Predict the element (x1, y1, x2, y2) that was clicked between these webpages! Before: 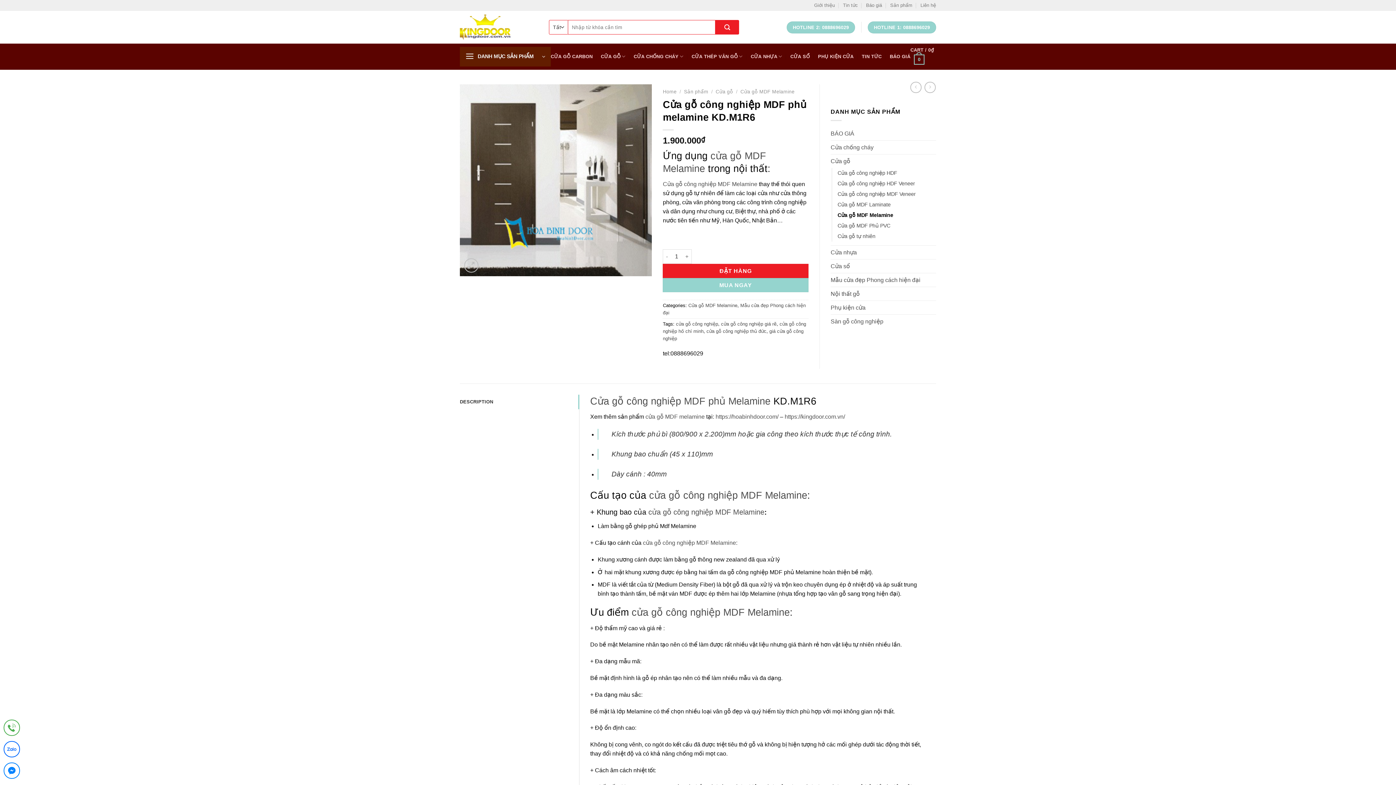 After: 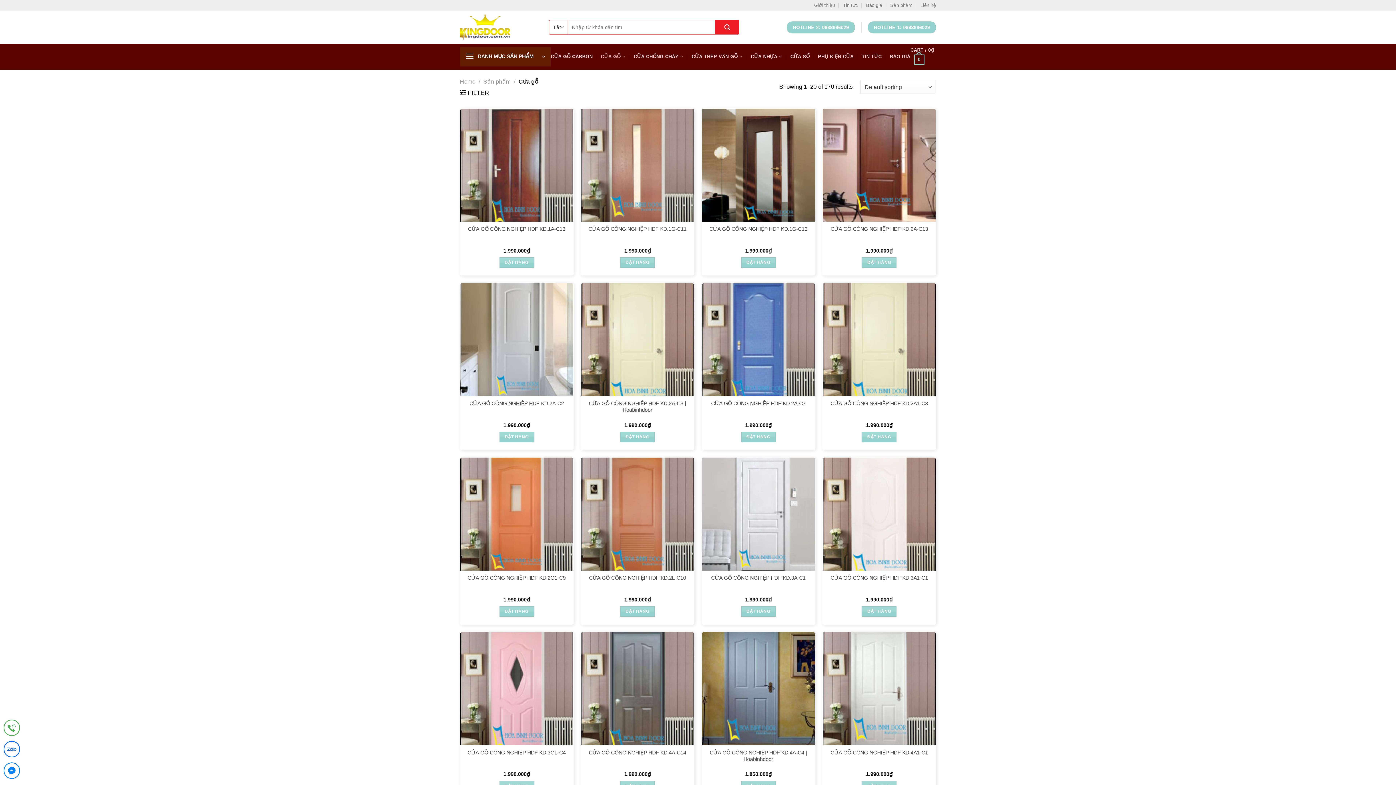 Action: bbox: (830, 154, 936, 168) label: Cửa gỗ